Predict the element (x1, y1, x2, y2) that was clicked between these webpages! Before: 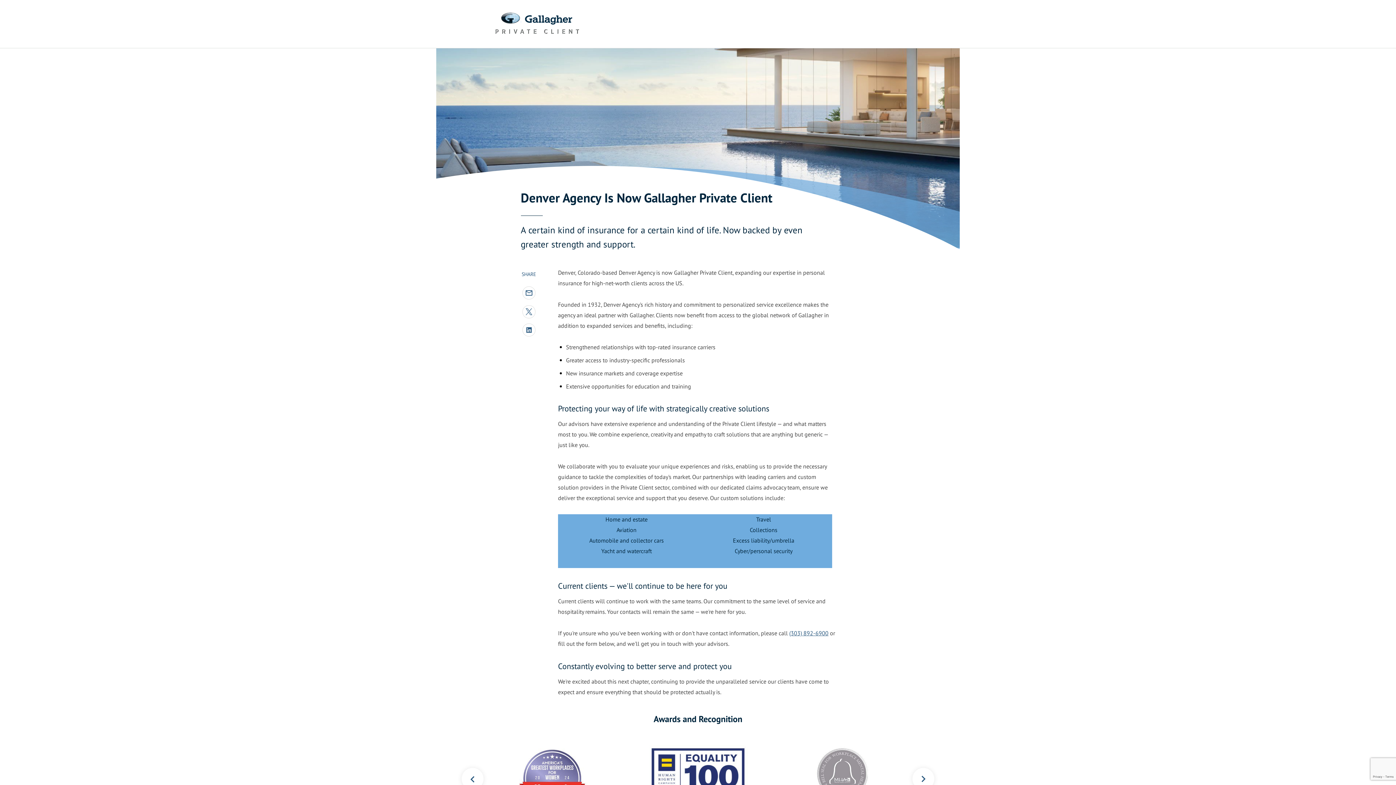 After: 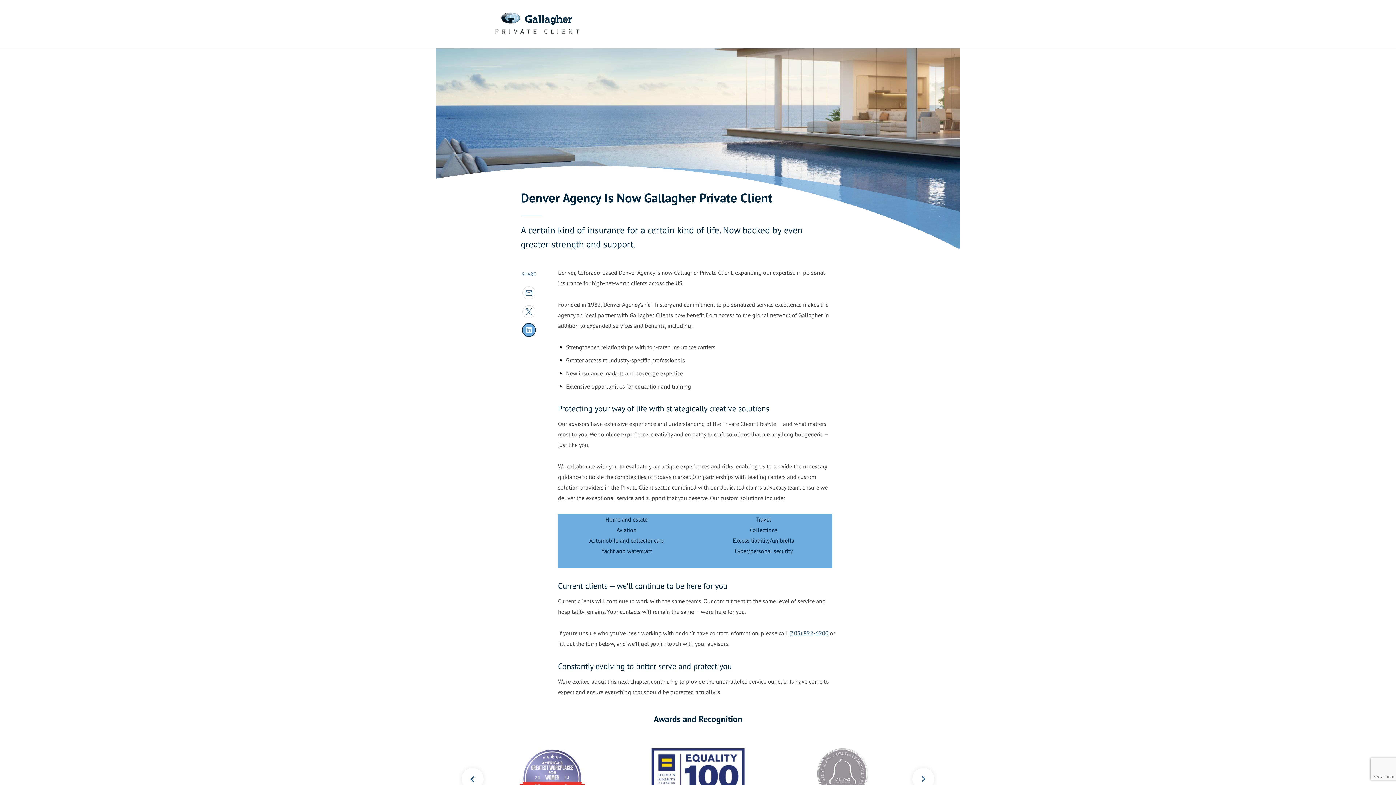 Action: bbox: (522, 325, 535, 333) label: Share Via LinkedIn